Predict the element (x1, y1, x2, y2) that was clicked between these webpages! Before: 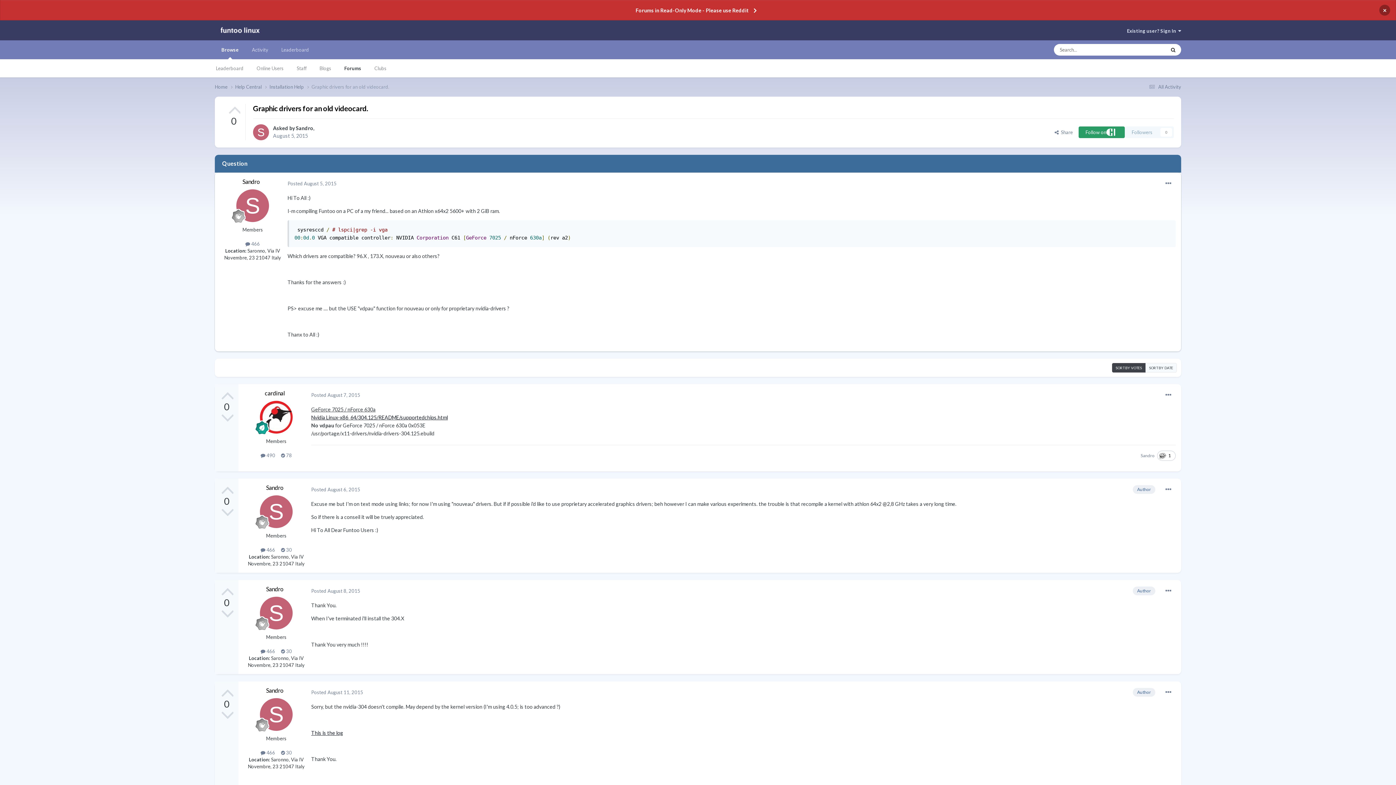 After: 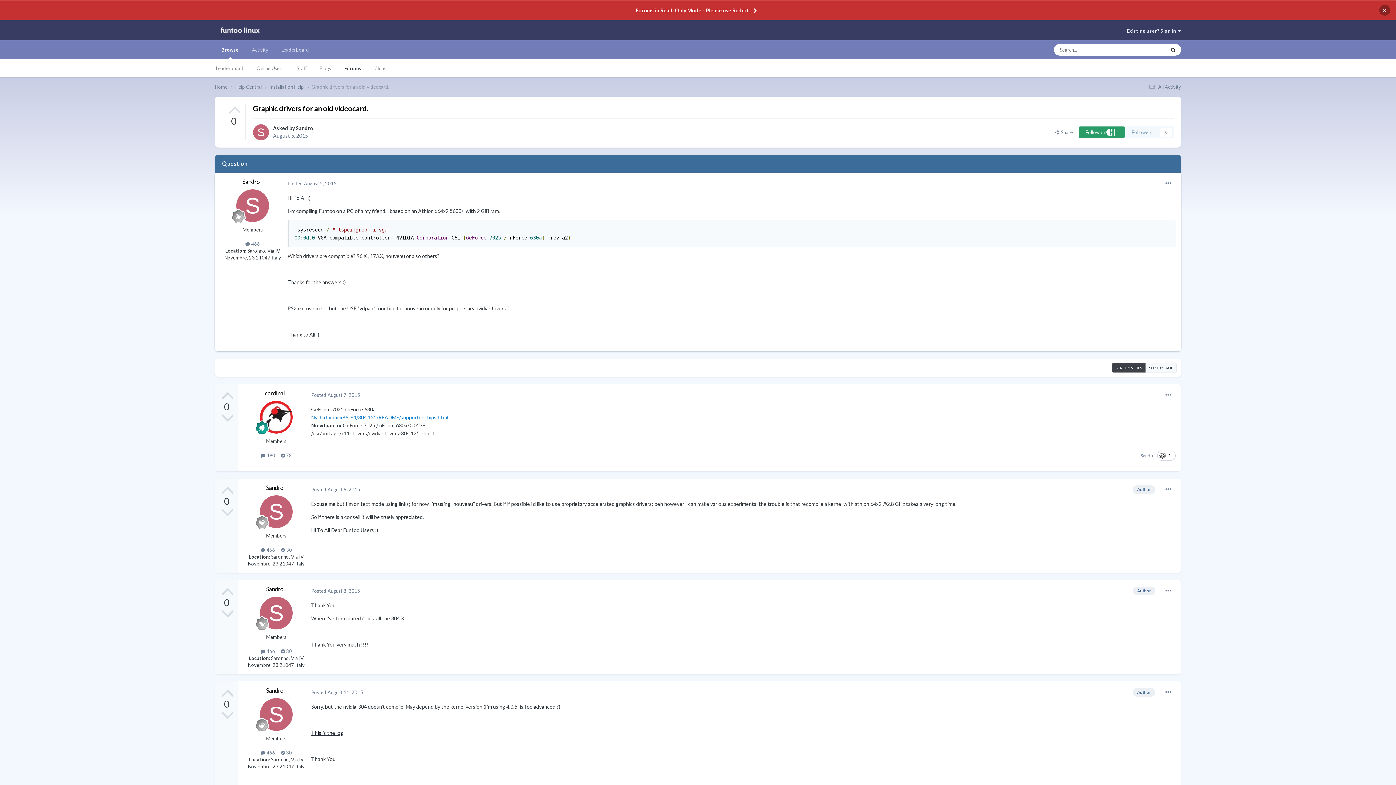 Action: label: Nvidia Linux-x86_64/304.125/README/supportedchips.html bbox: (311, 414, 448, 420)